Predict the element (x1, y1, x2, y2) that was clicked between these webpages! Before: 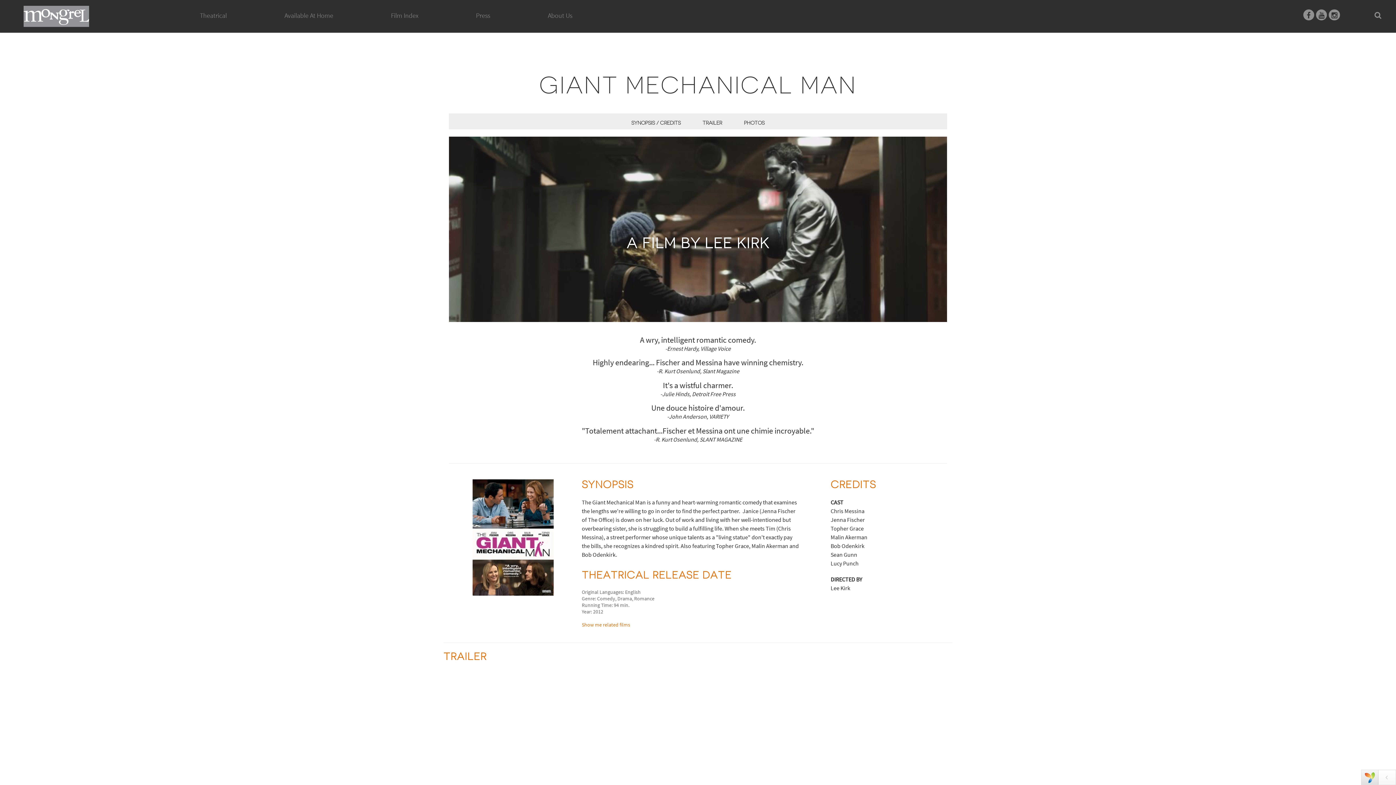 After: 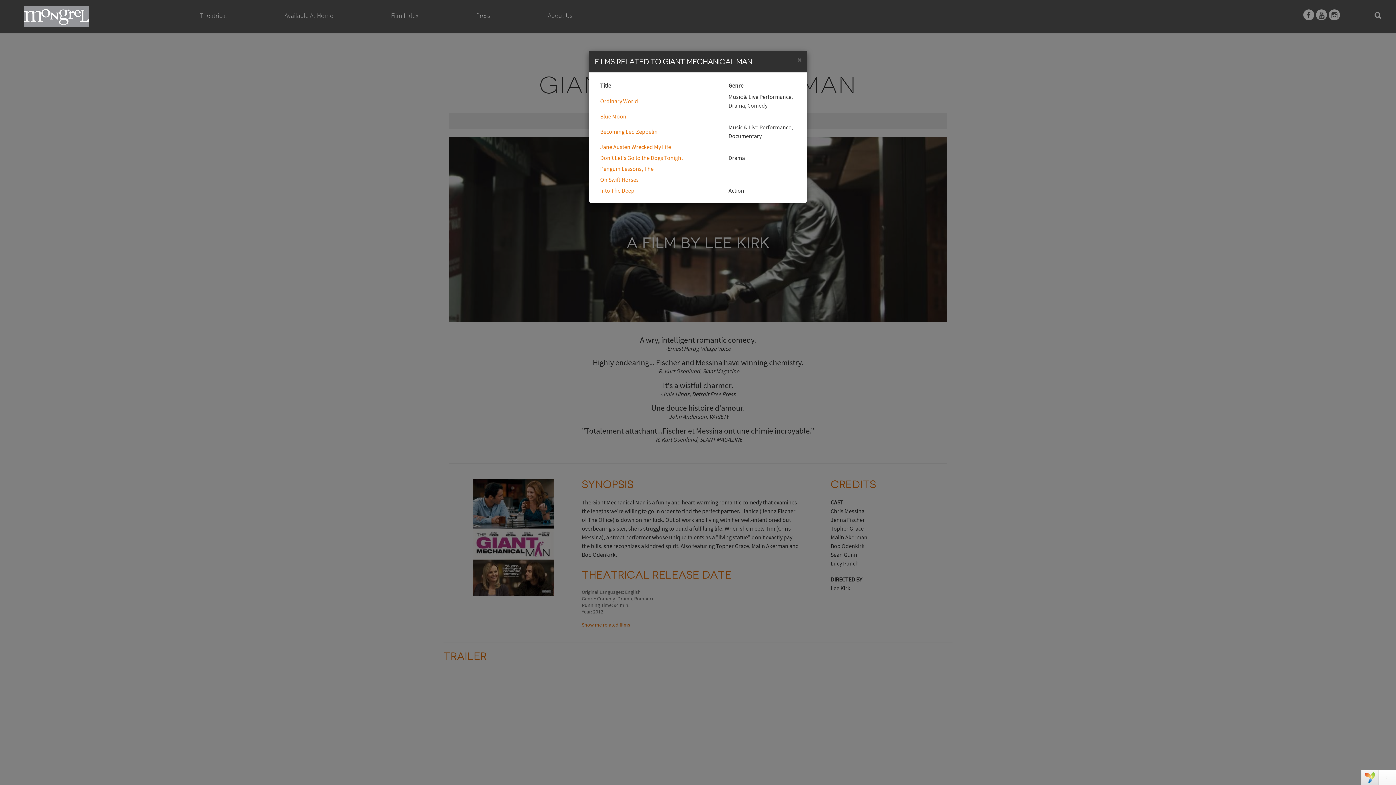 Action: bbox: (581, 621, 630, 628) label: Show me related films